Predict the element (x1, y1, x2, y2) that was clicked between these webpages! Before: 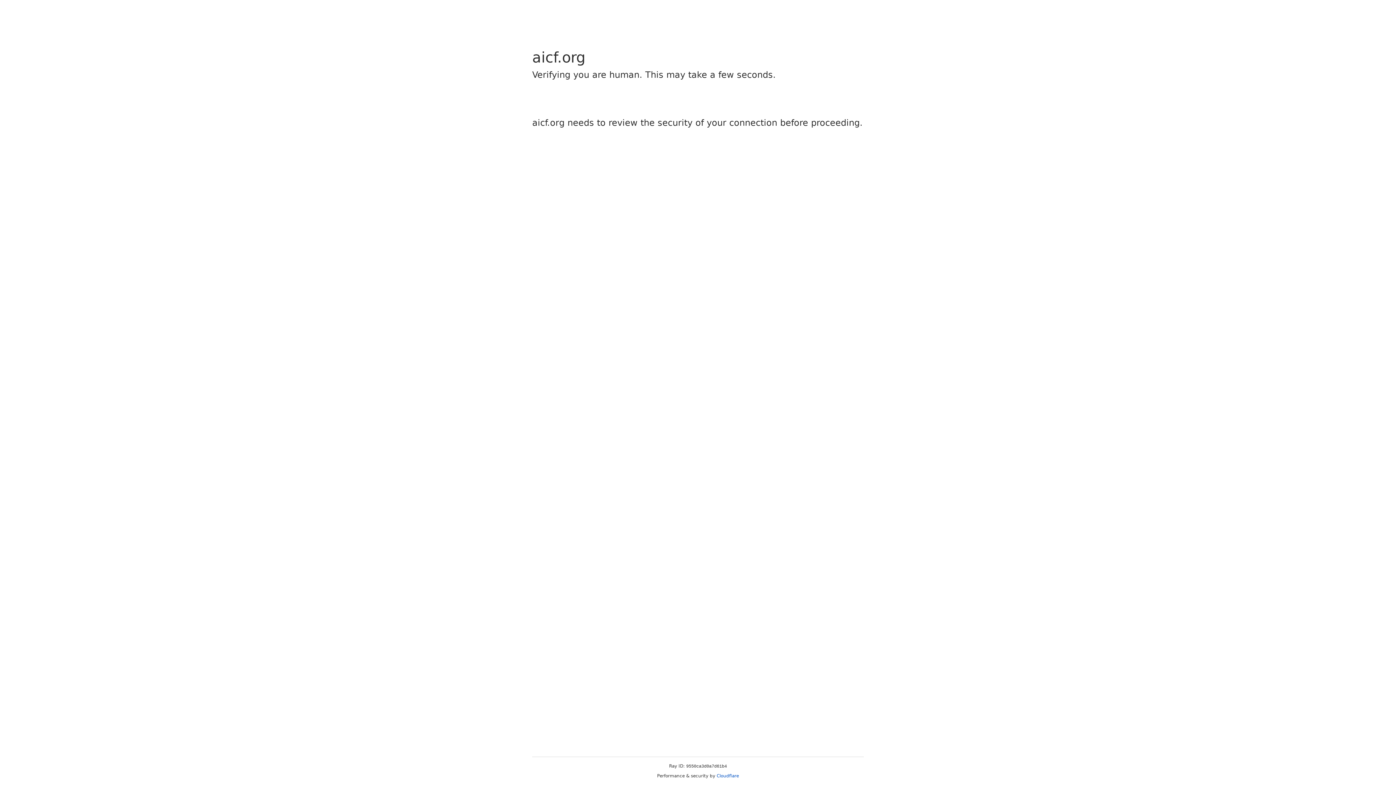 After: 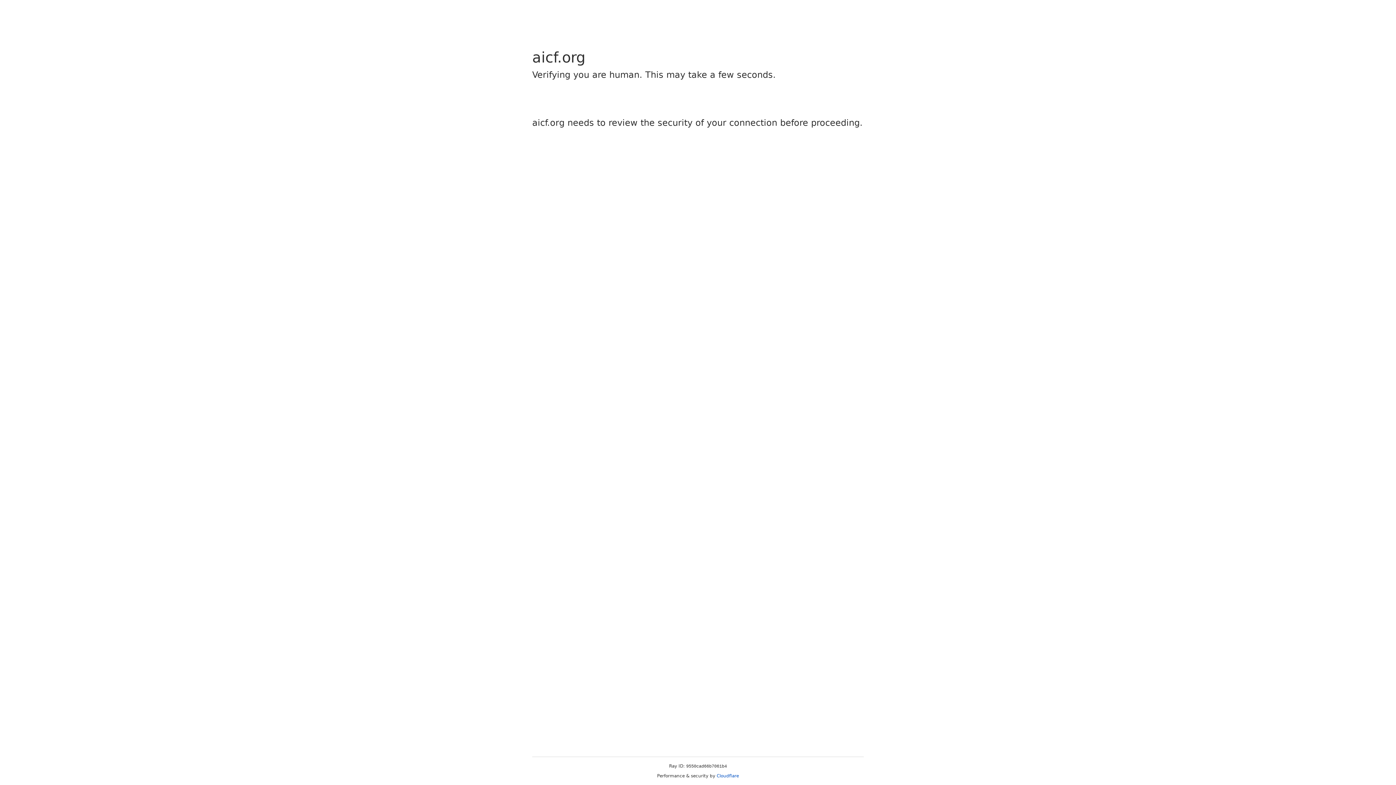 Action: label: Cloudflare bbox: (716, 773, 739, 778)